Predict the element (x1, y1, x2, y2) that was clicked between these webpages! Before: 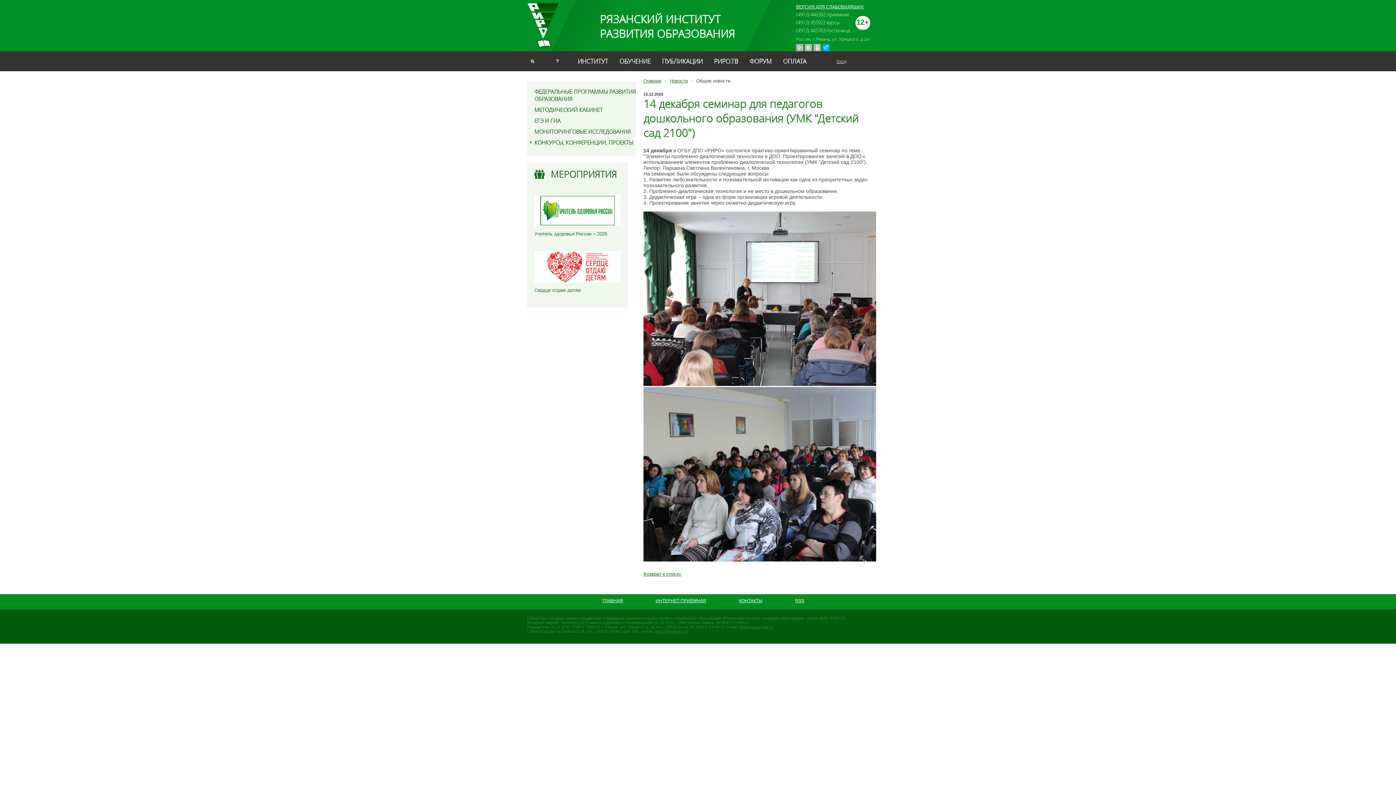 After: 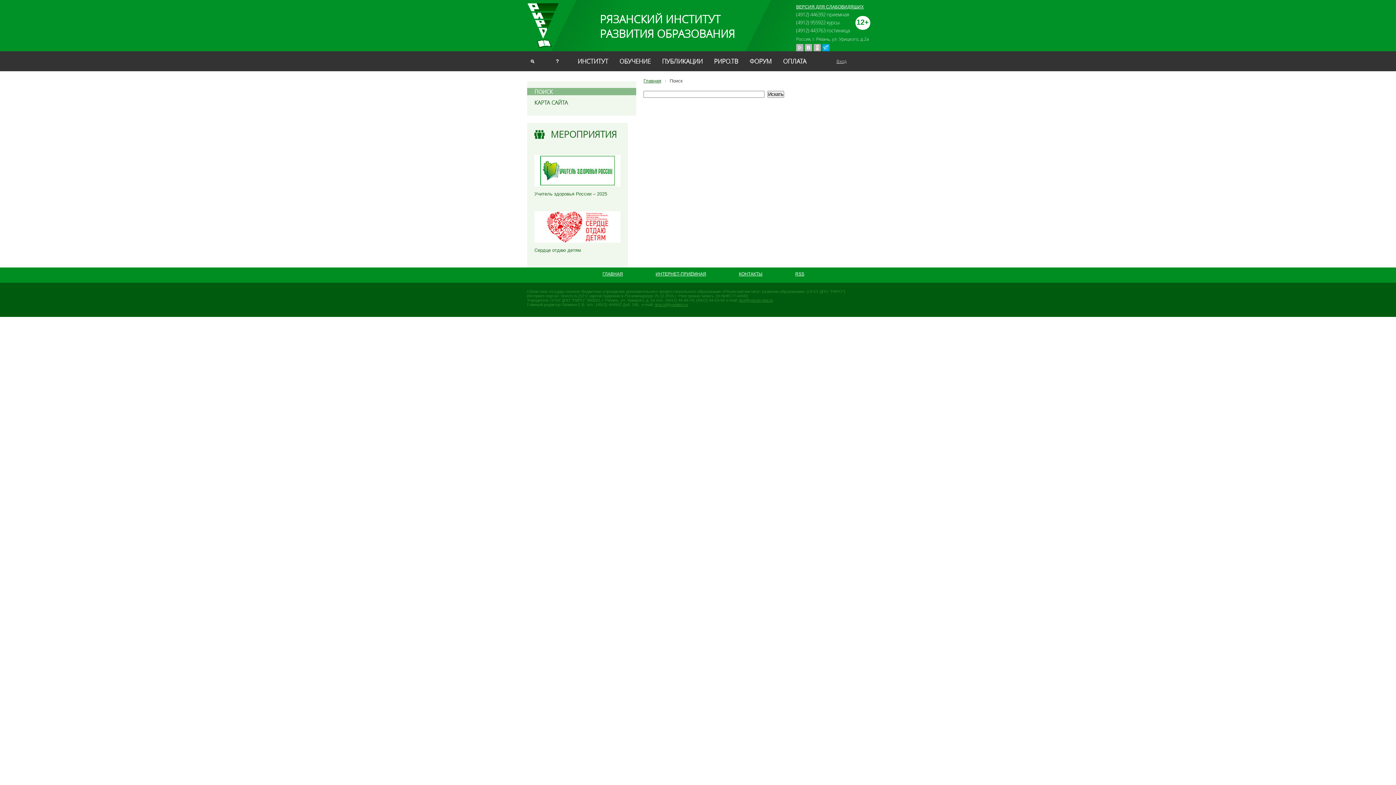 Action: bbox: (527, 51, 538, 71)